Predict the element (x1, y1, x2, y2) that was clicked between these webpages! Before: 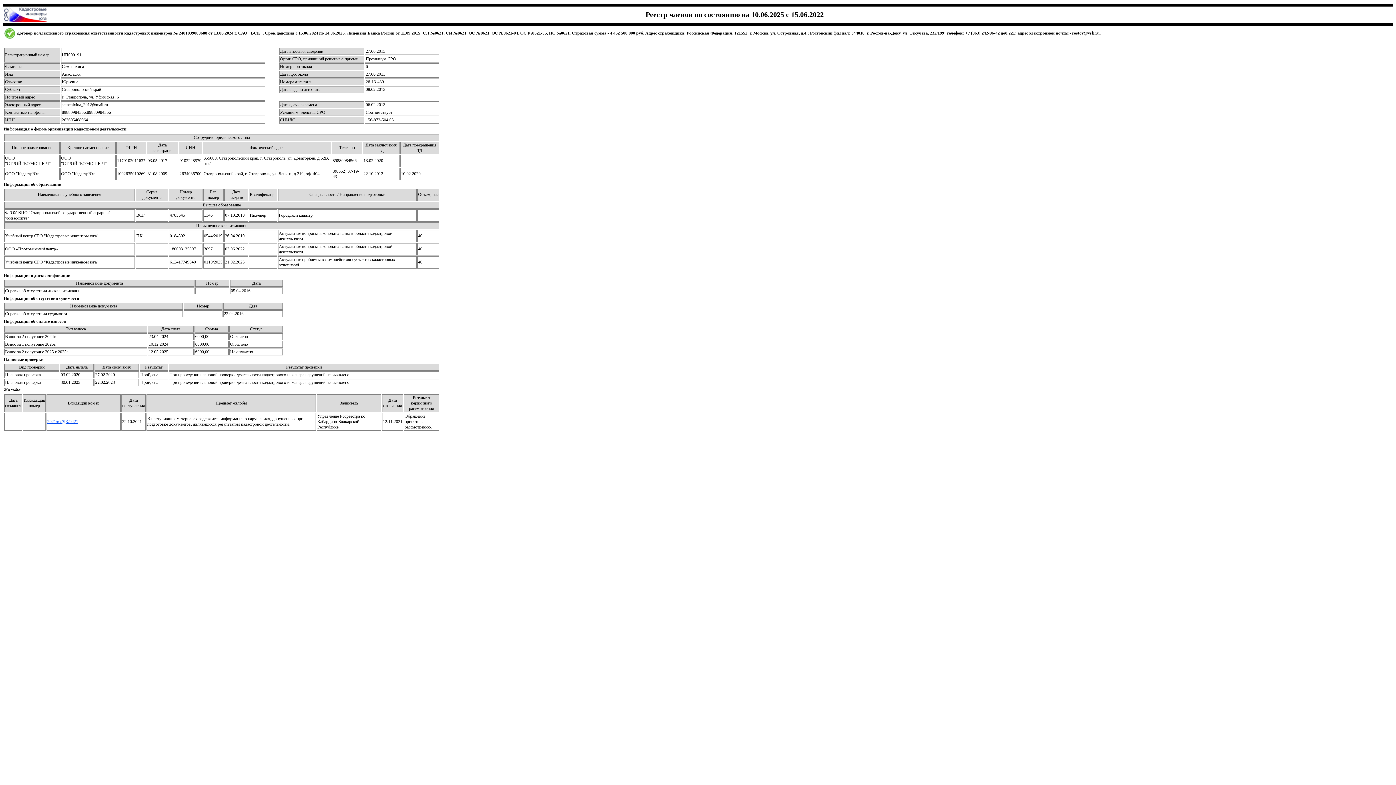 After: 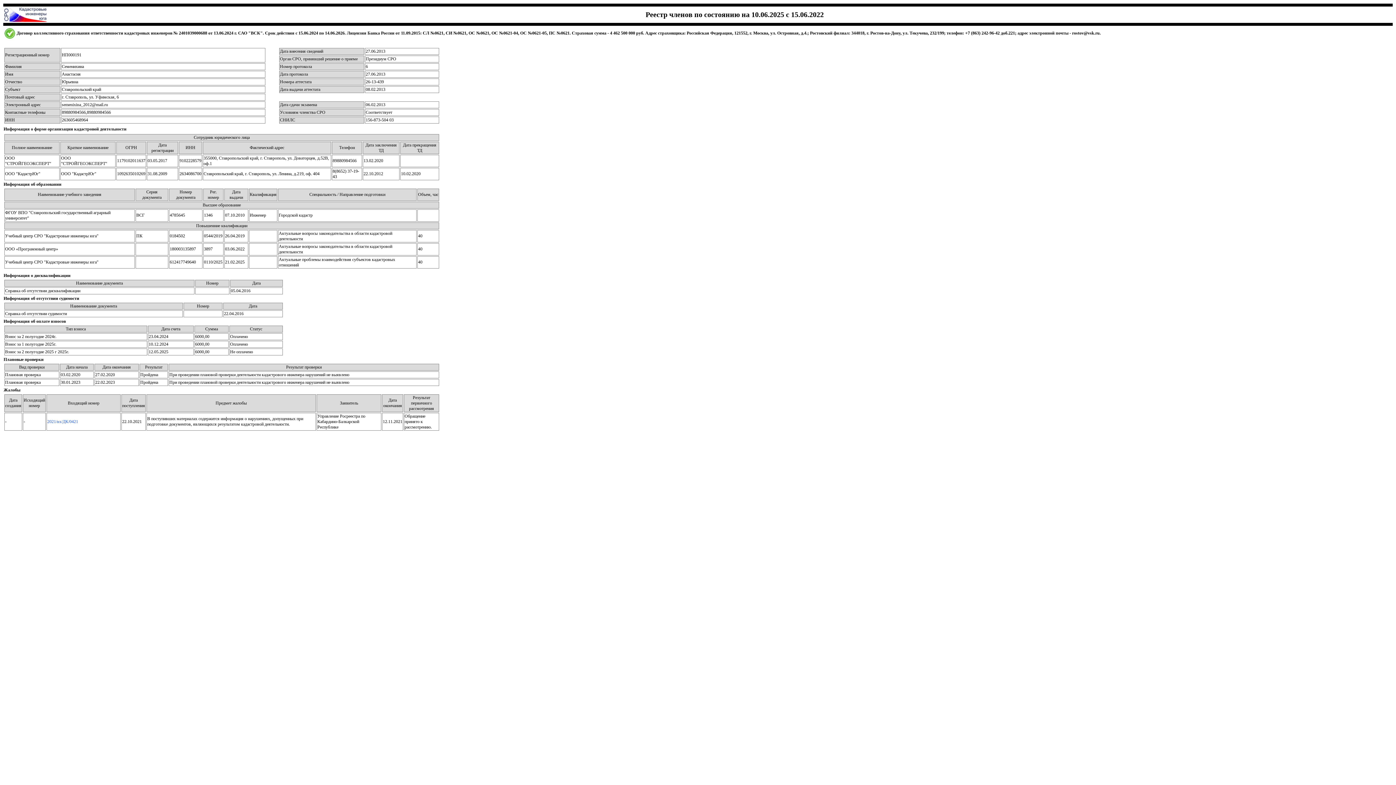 Action: label: 2021/вх/ДК/0421 bbox: (47, 419, 78, 424)